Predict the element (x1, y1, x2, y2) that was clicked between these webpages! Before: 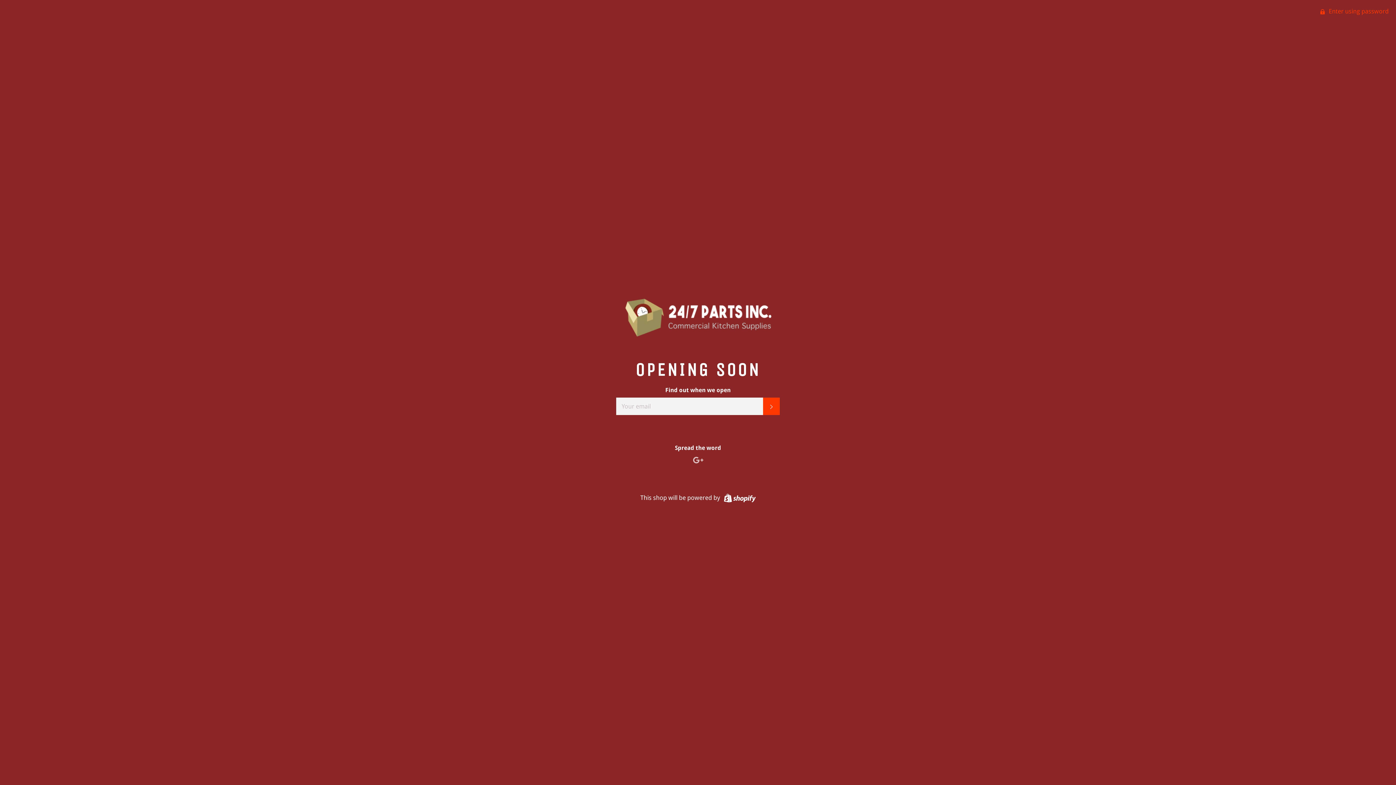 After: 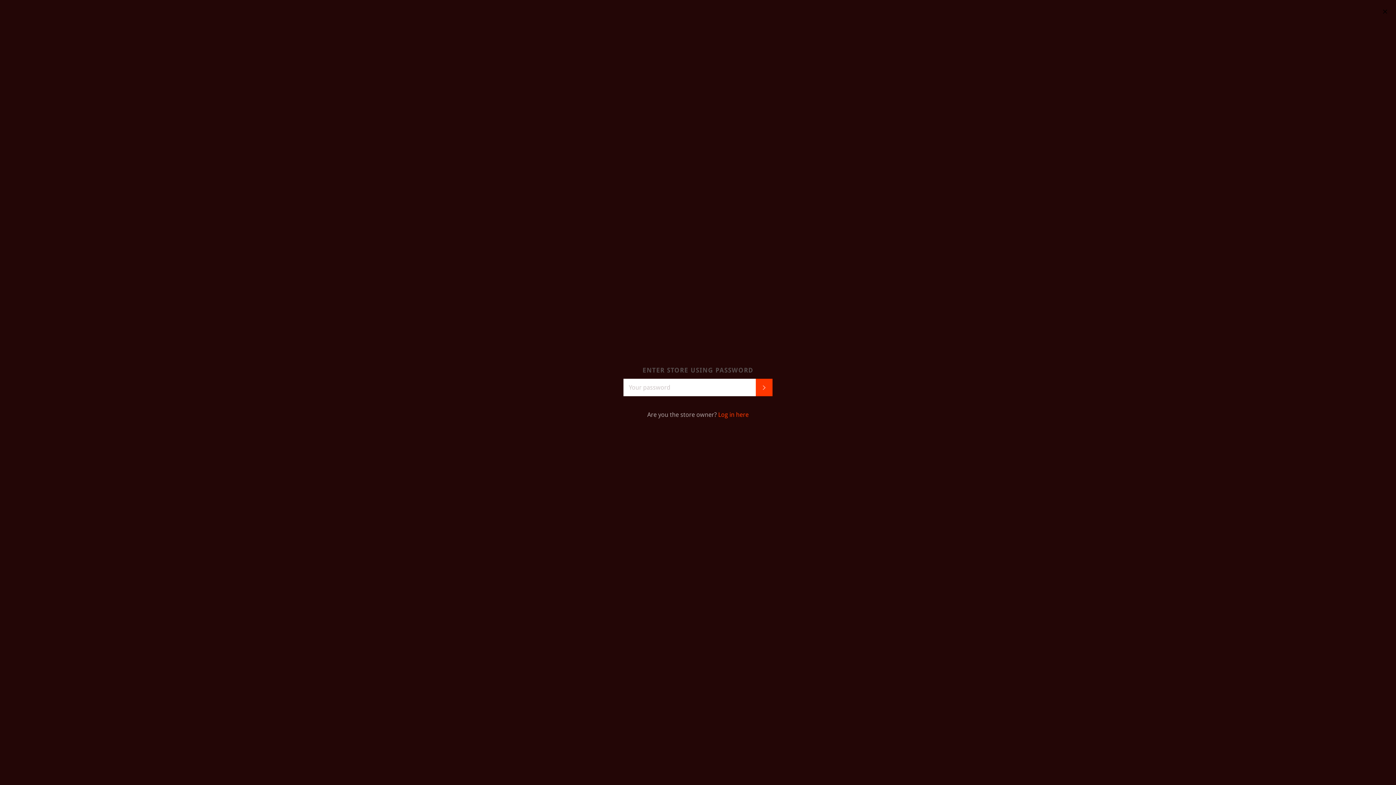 Action: bbox: (1313, 0, 1396, 22) label:  Enter using password